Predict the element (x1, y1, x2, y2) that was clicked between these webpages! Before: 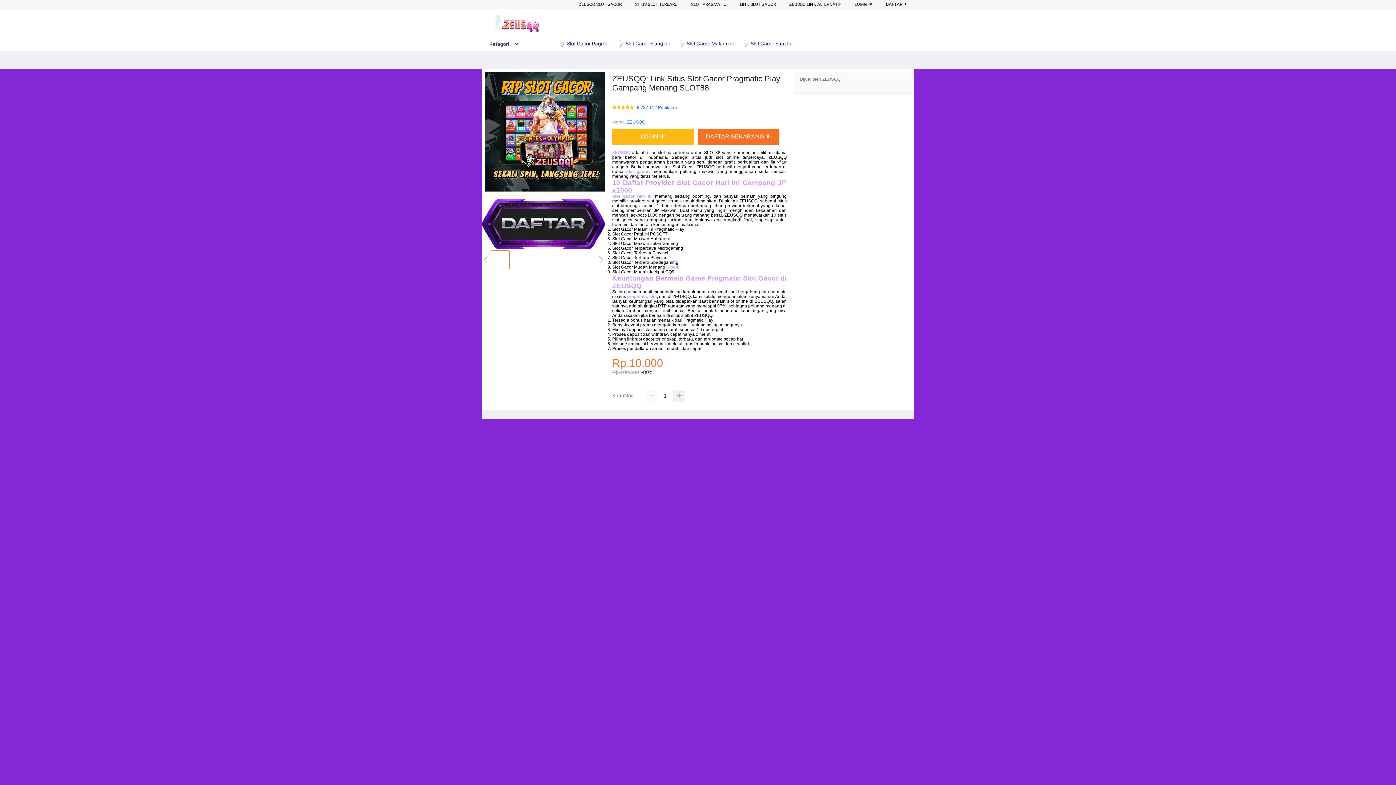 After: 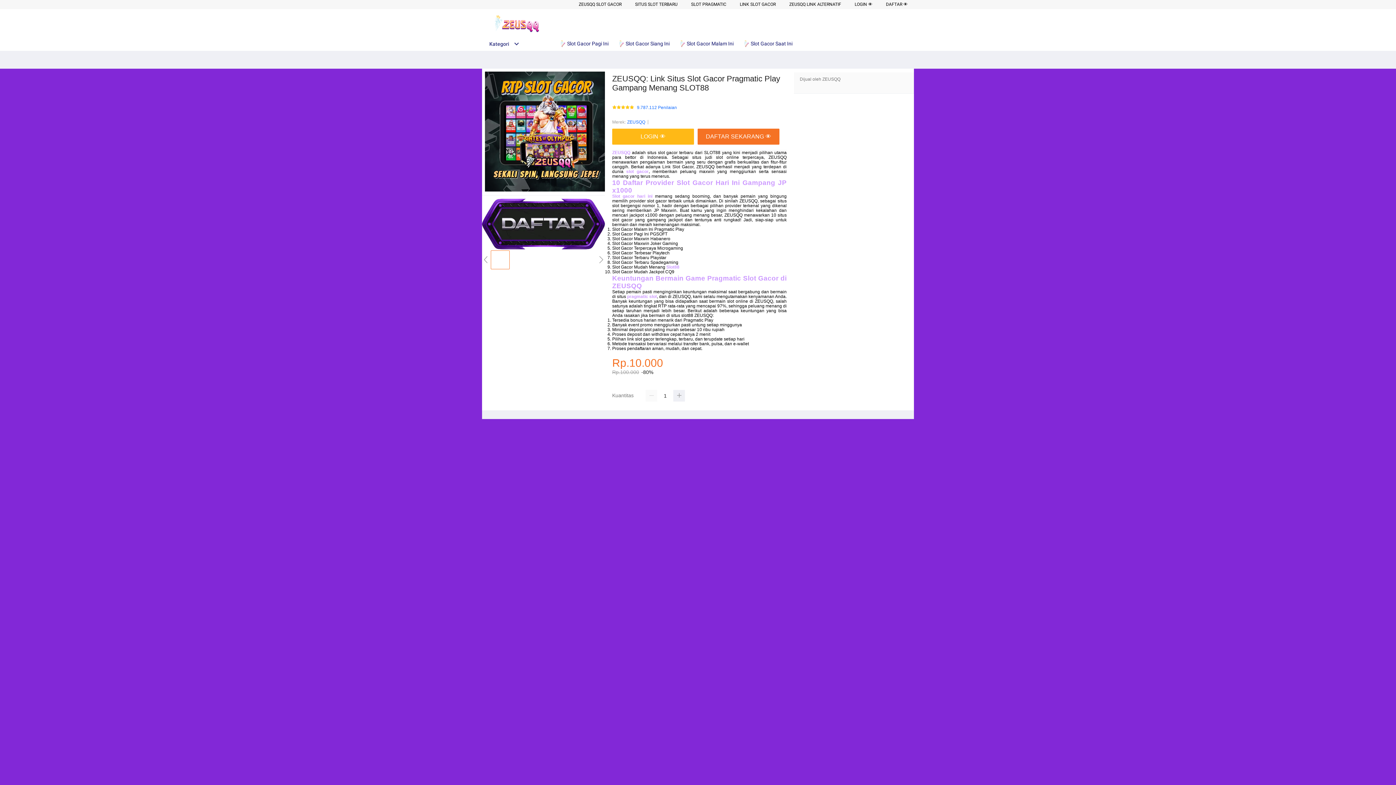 Action: bbox: (482, 245, 605, 250)